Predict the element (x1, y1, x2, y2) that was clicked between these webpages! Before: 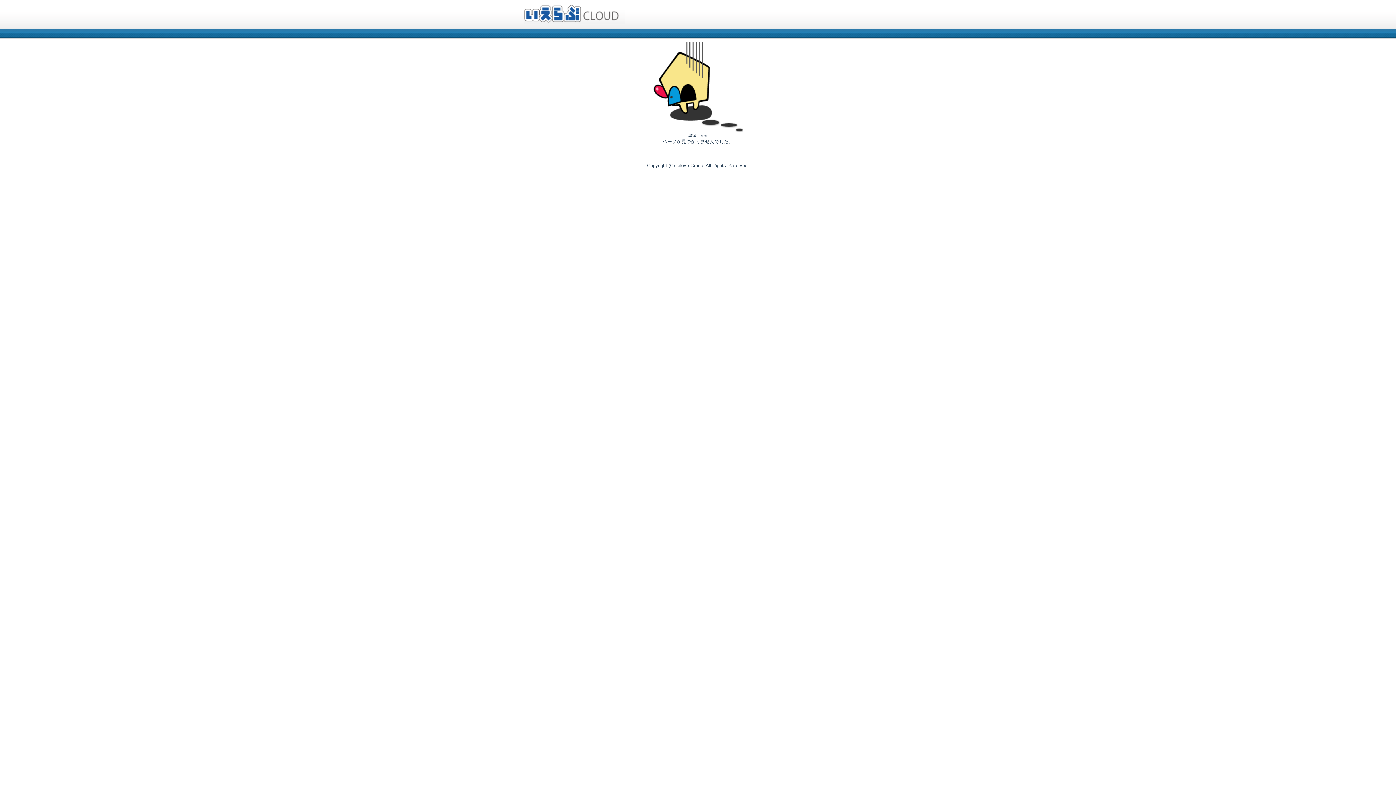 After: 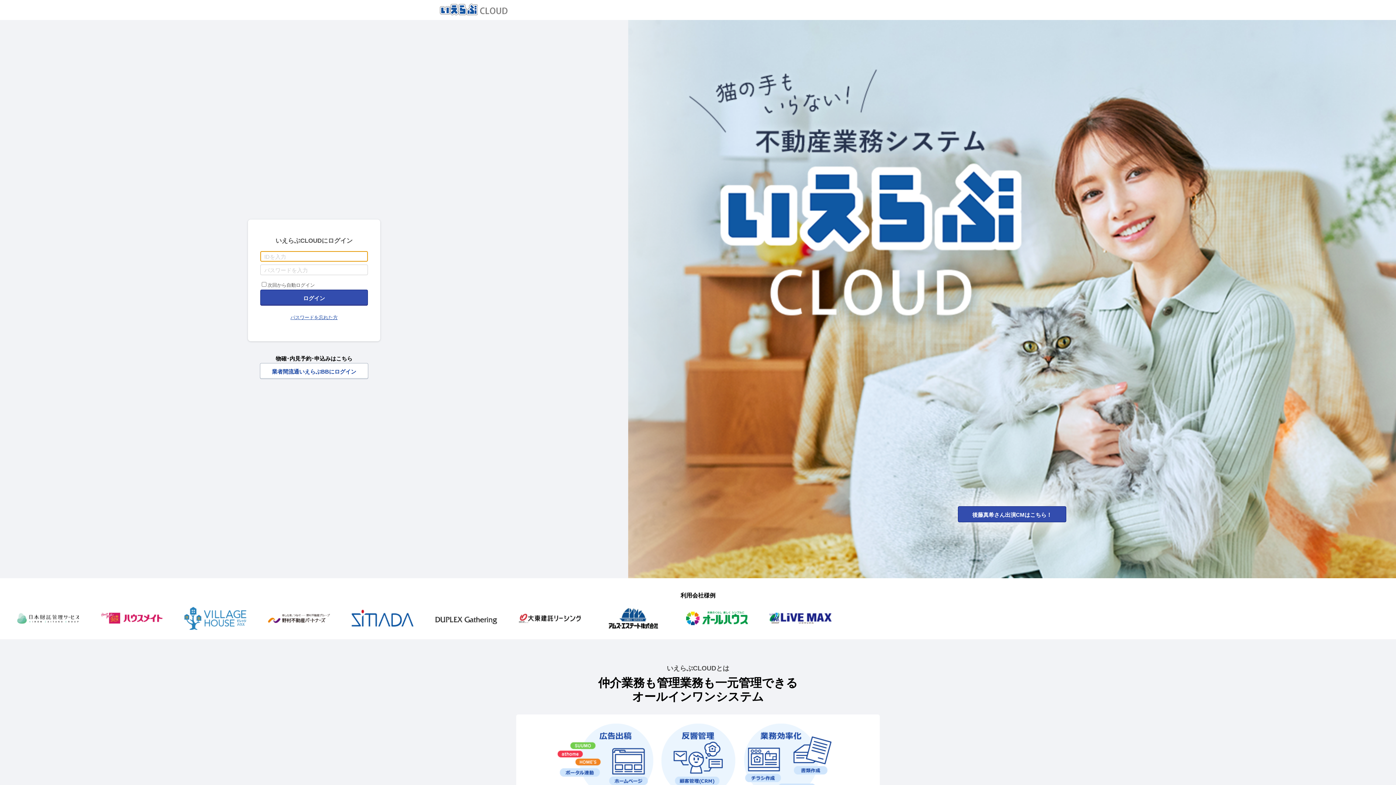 Action: bbox: (523, 19, 625, 24)